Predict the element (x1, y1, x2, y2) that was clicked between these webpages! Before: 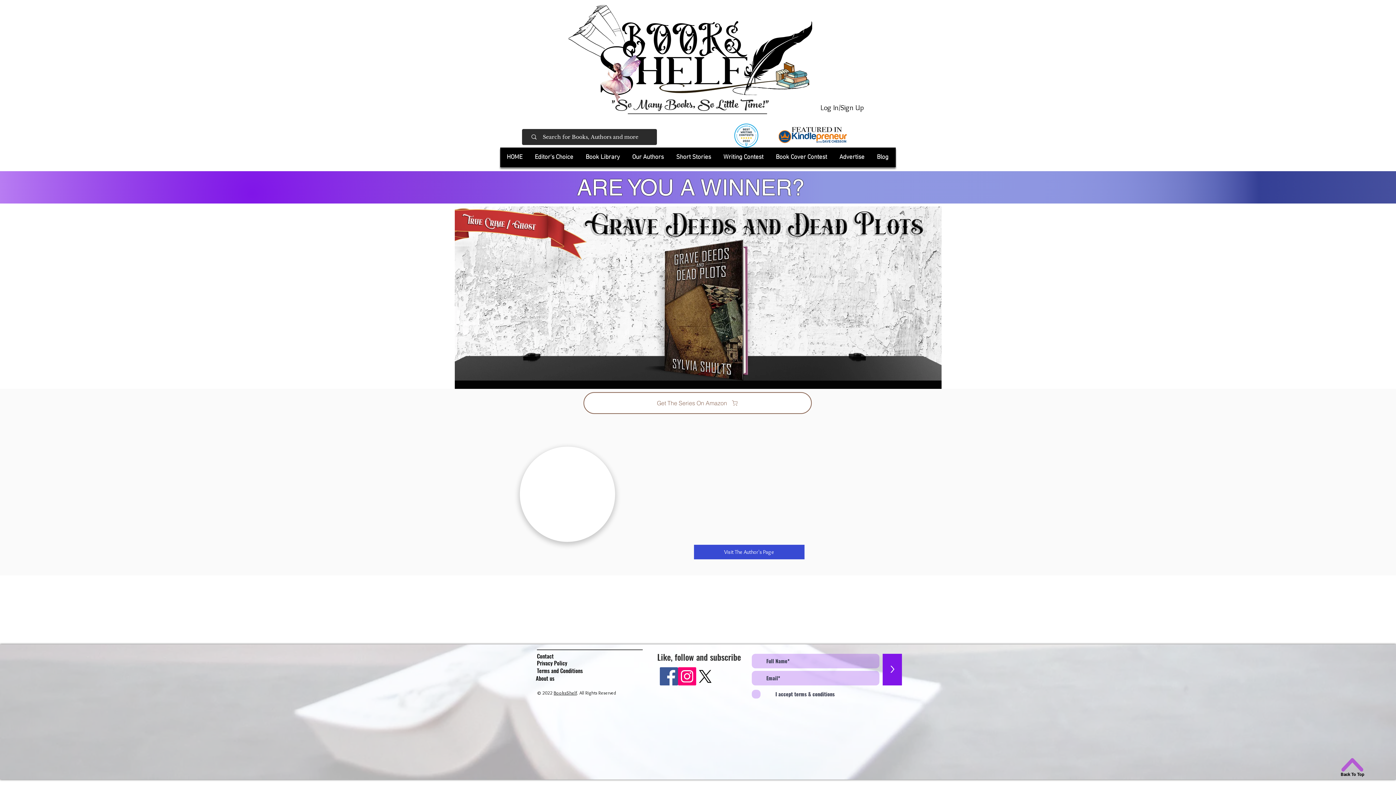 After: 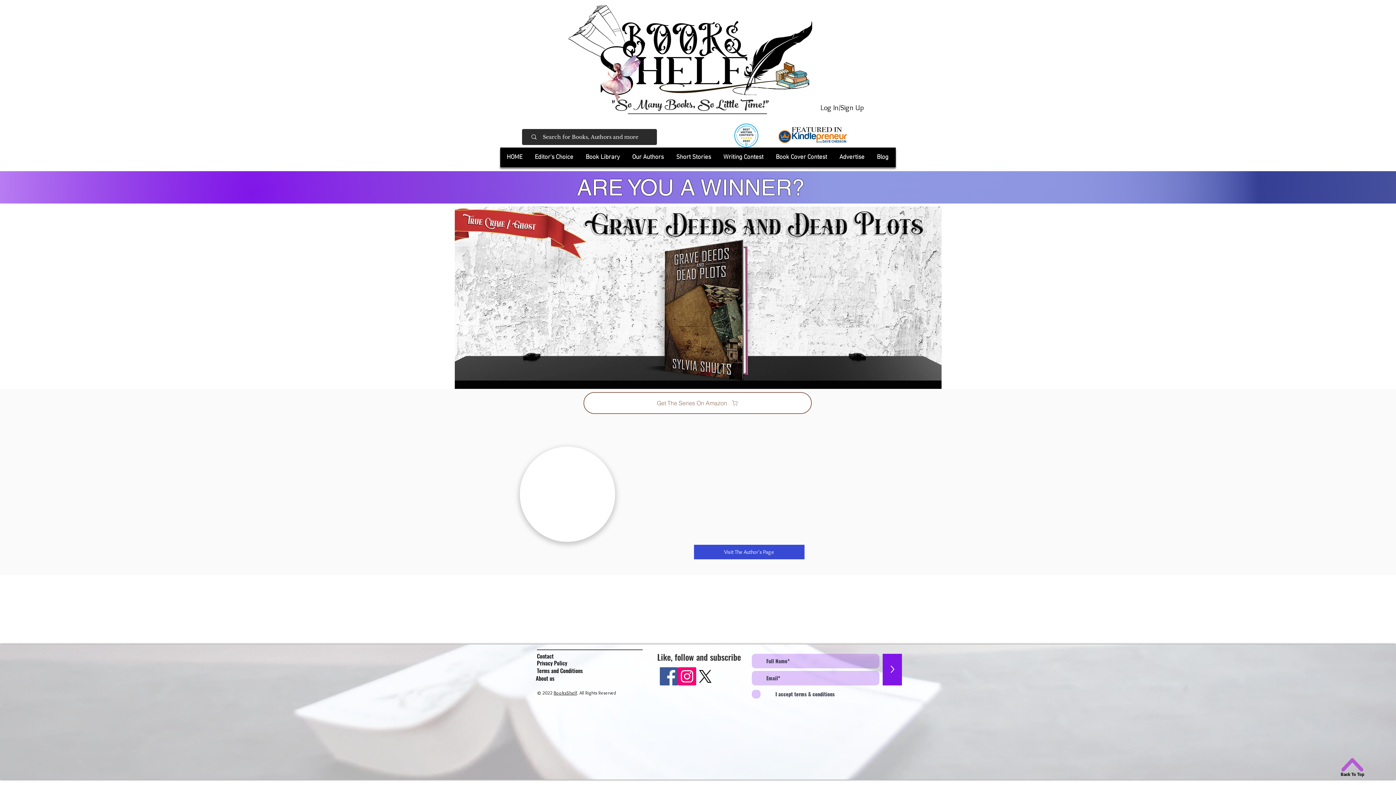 Action: bbox: (580, 148, 626, 166) label: Book Library